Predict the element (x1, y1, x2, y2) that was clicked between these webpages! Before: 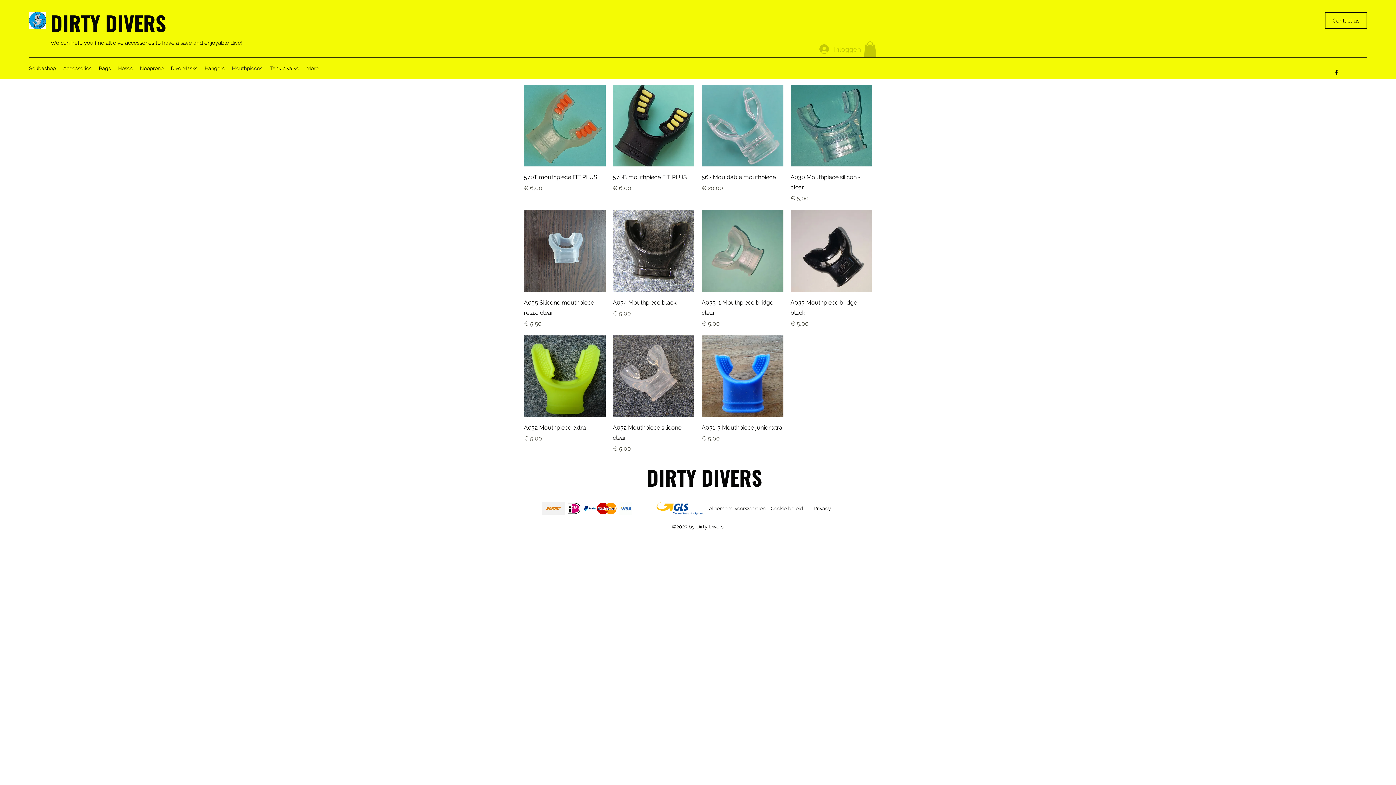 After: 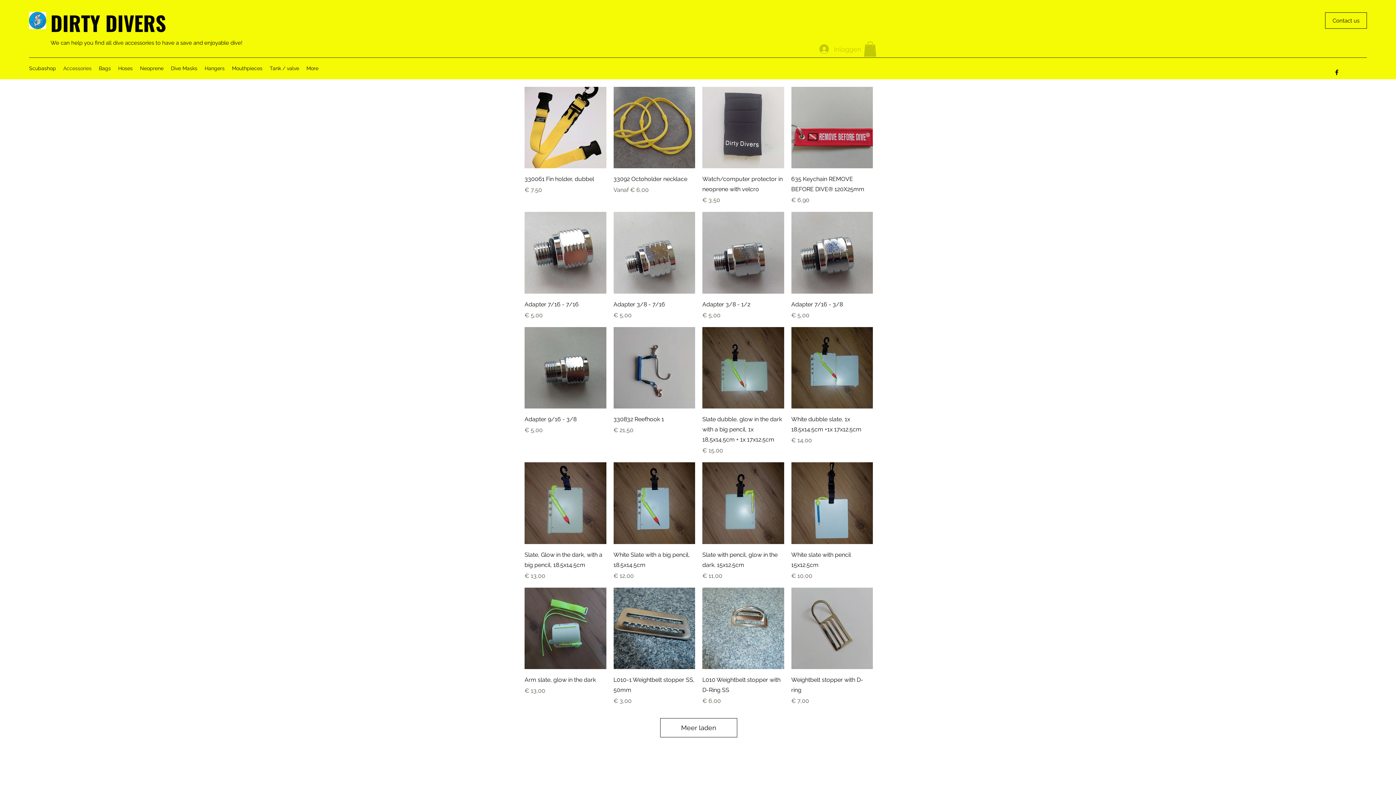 Action: bbox: (59, 62, 95, 73) label: Accessories